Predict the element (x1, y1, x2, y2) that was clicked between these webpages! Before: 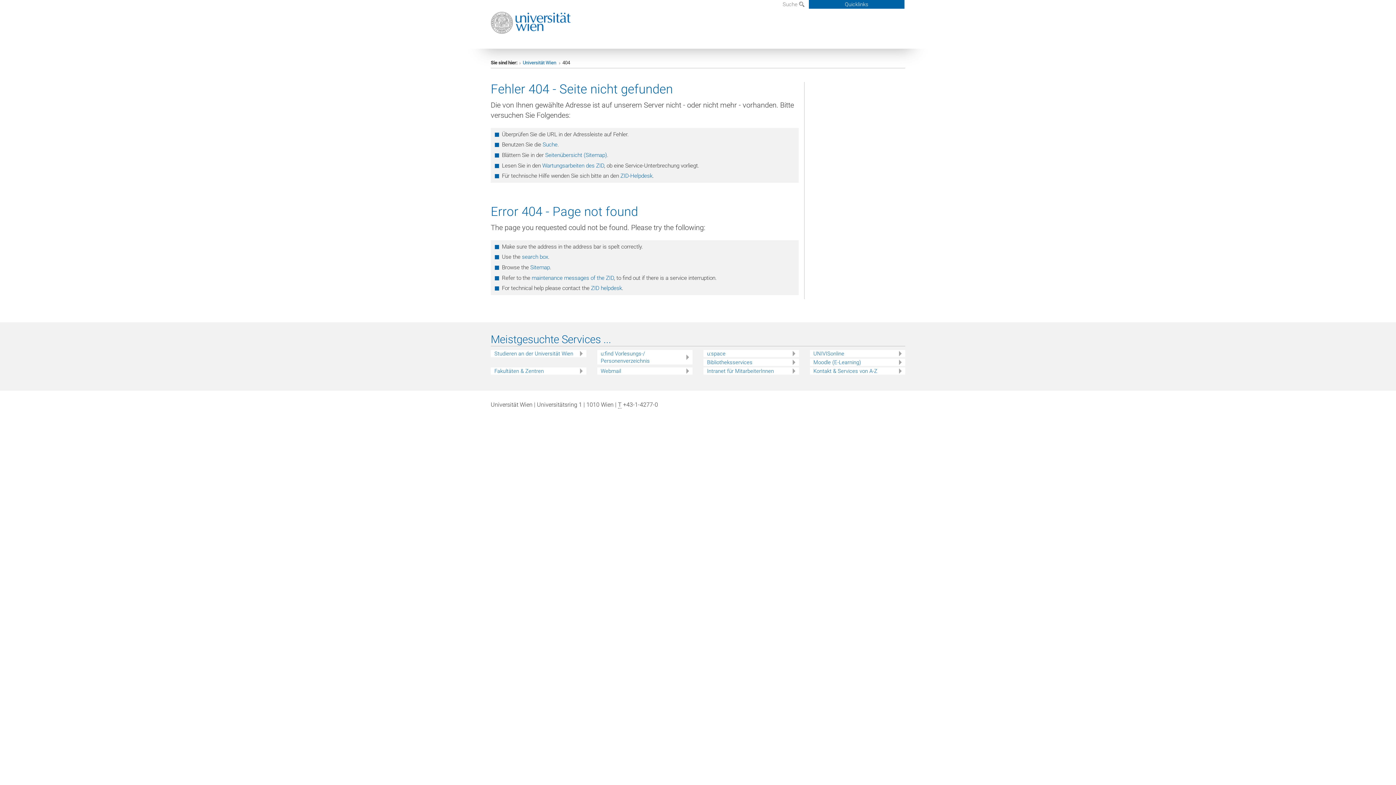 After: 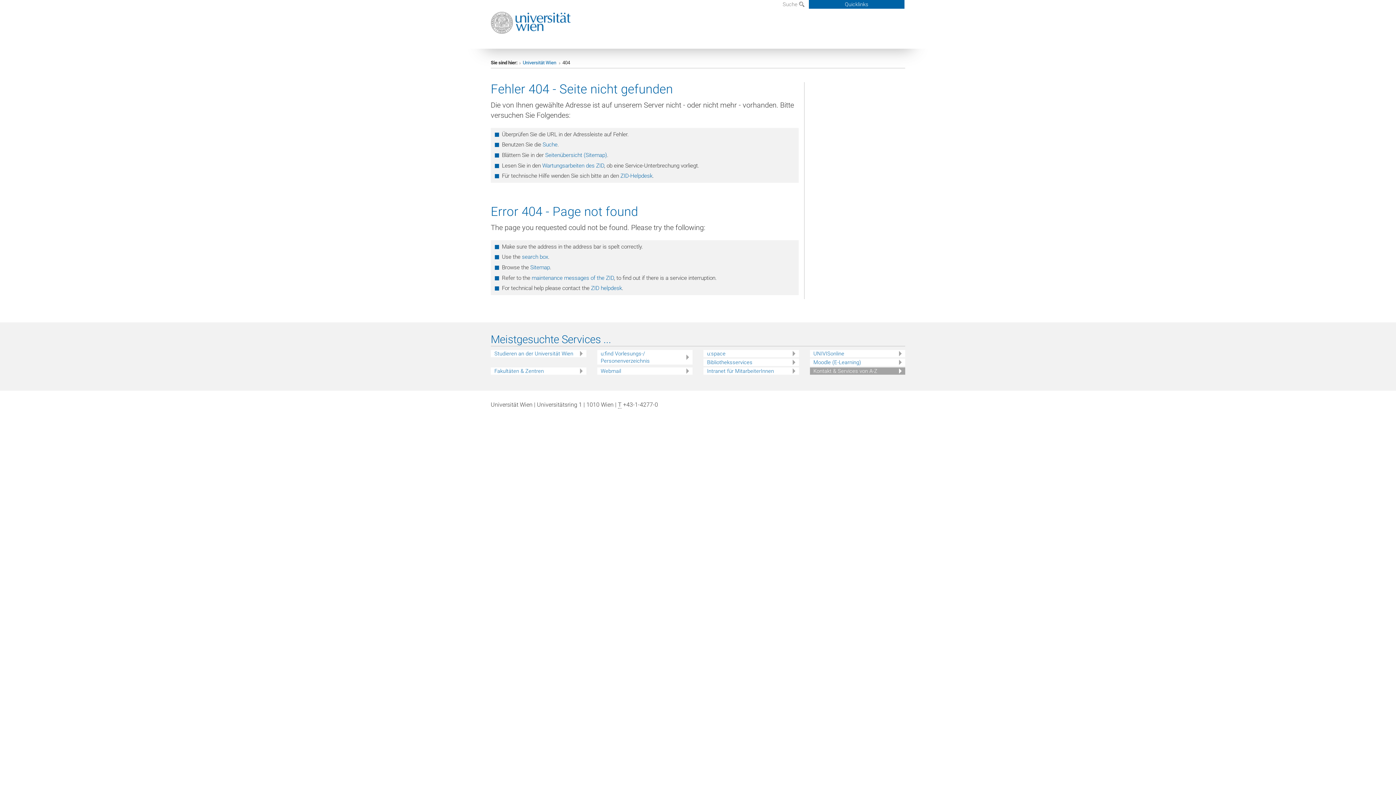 Action: bbox: (813, 367, 905, 375) label: Kontakt & Services von A-Z